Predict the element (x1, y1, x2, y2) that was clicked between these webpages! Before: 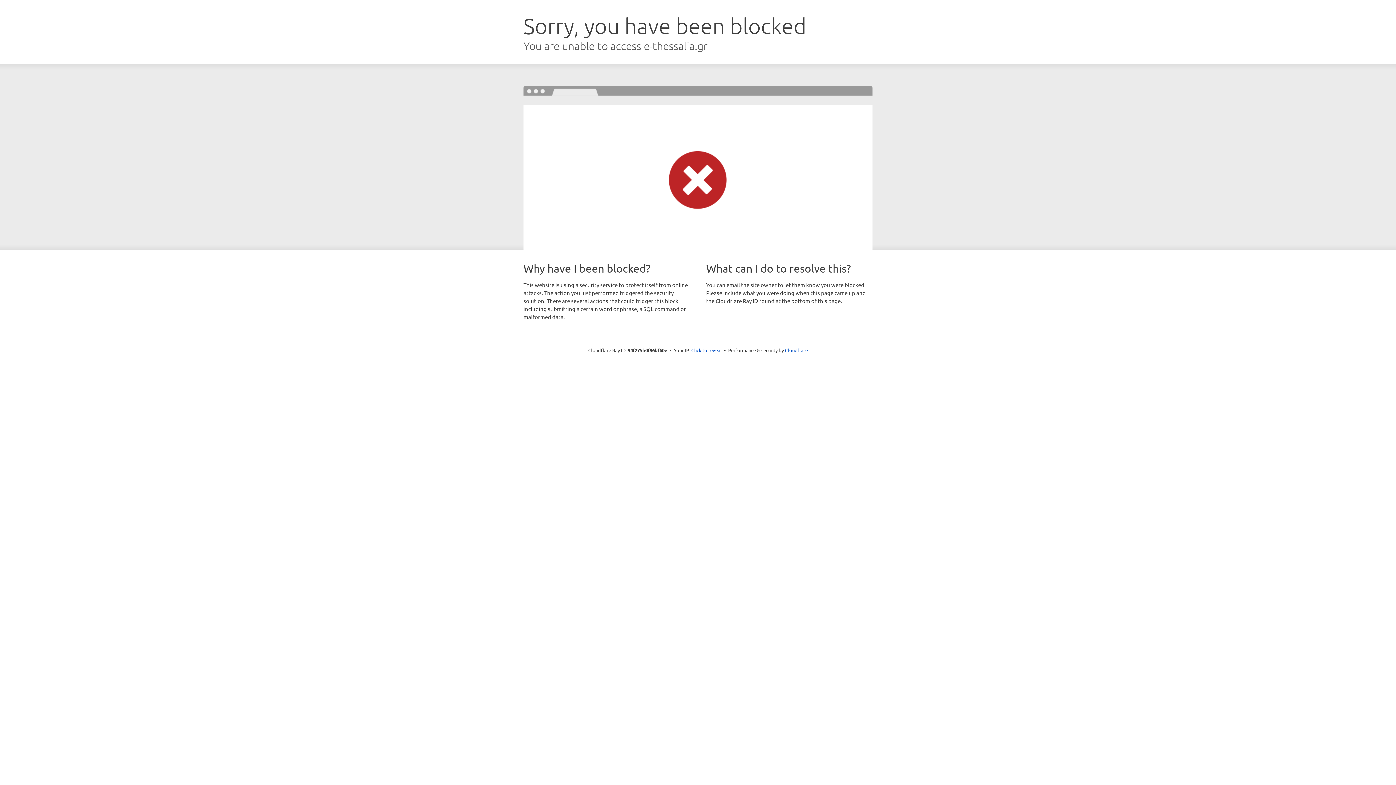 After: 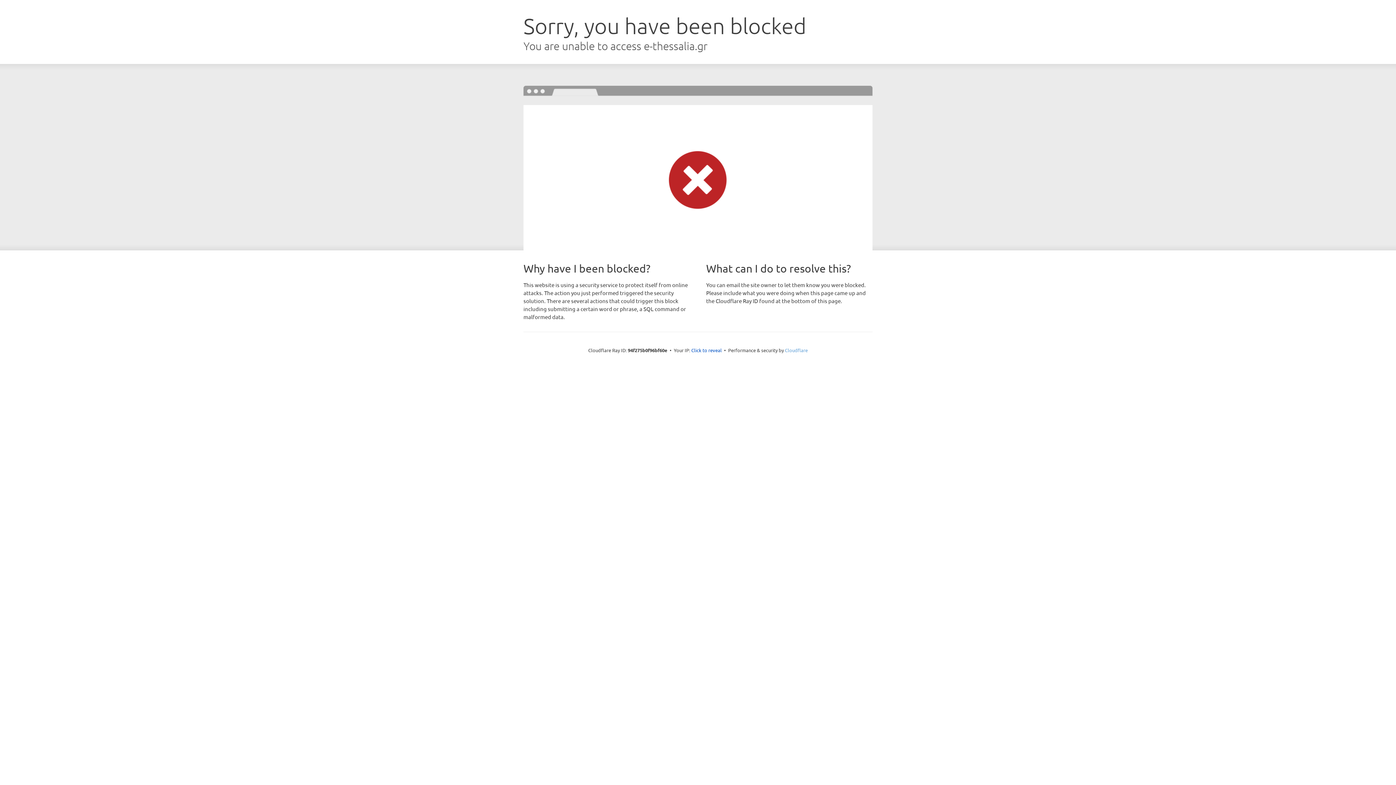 Action: bbox: (785, 347, 808, 353) label: Cloudflare